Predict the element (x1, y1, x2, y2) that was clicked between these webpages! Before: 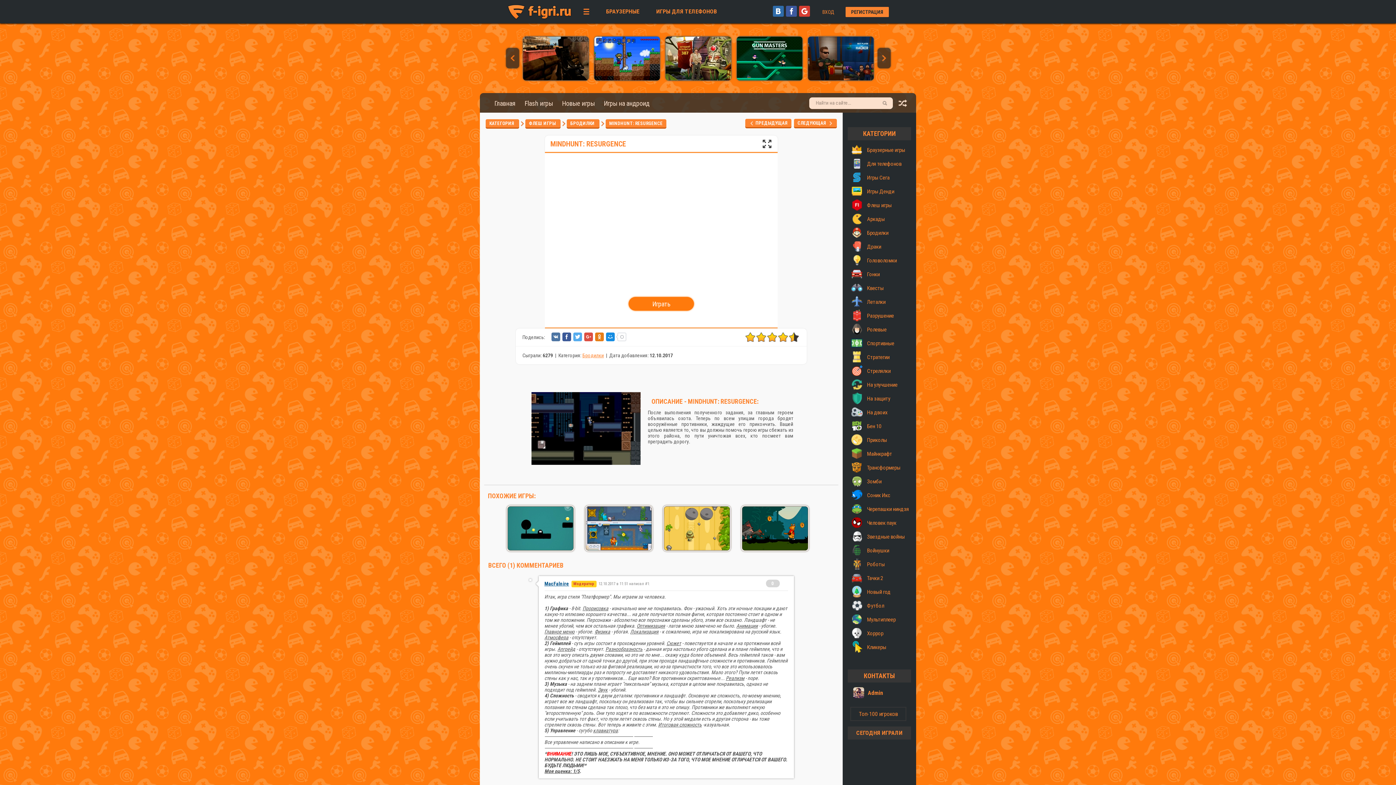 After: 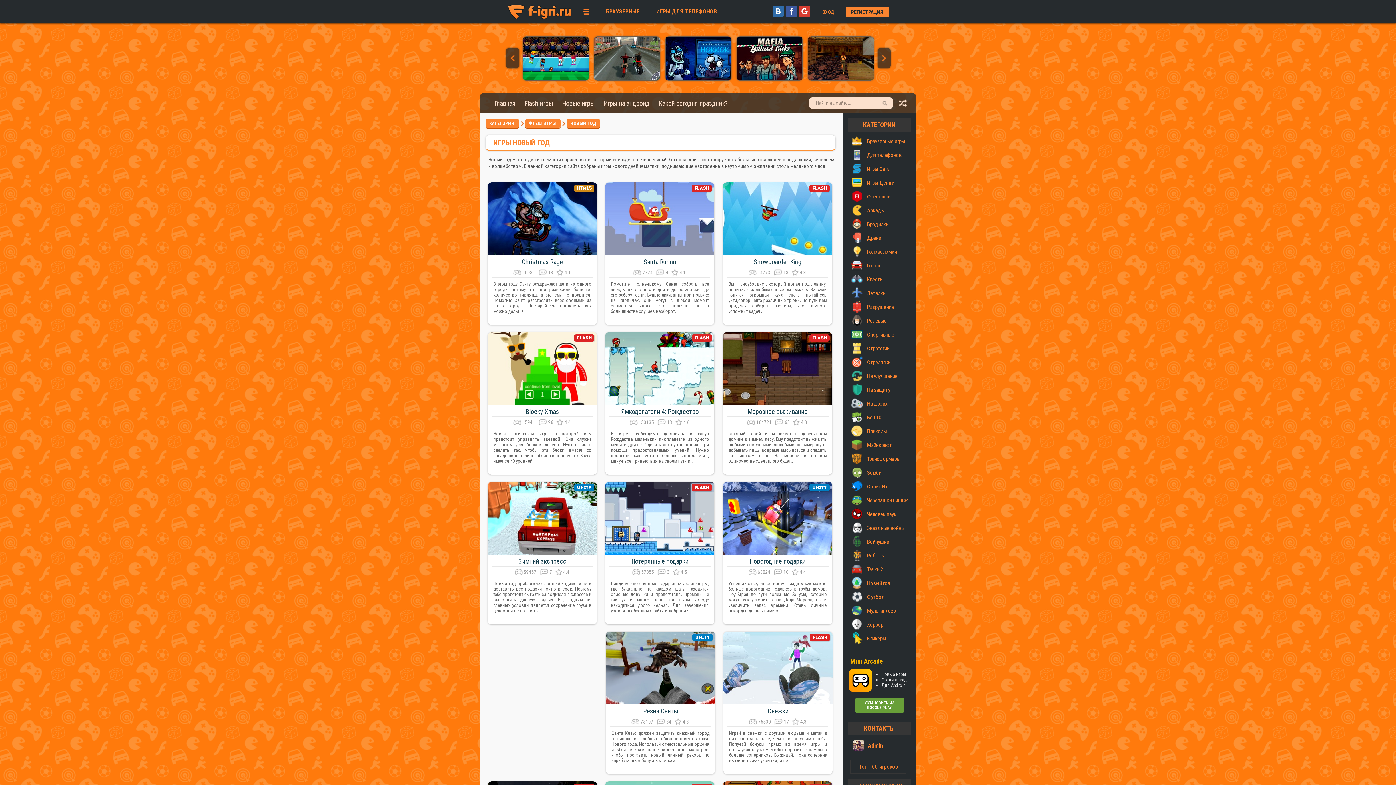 Action: label: Новый год bbox: (851, 586, 916, 599)